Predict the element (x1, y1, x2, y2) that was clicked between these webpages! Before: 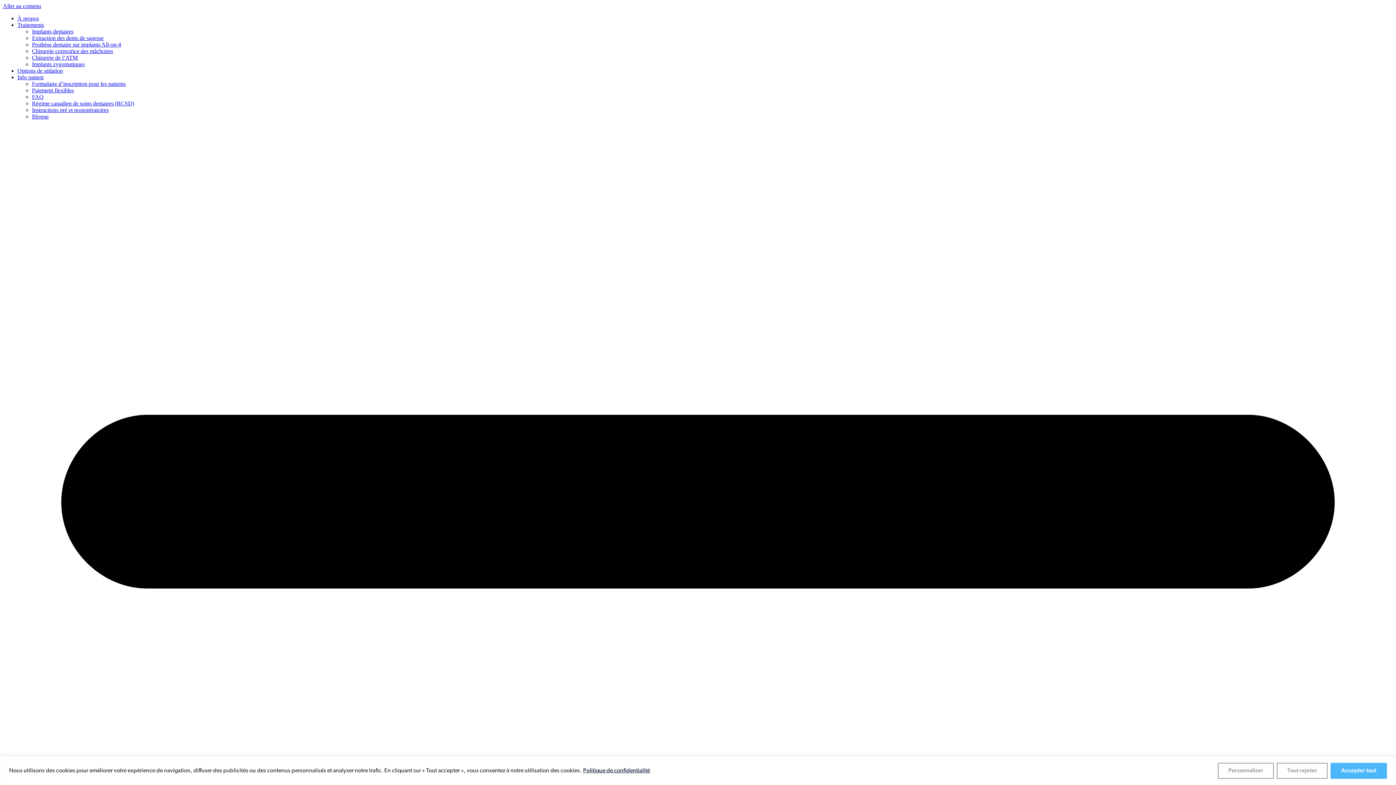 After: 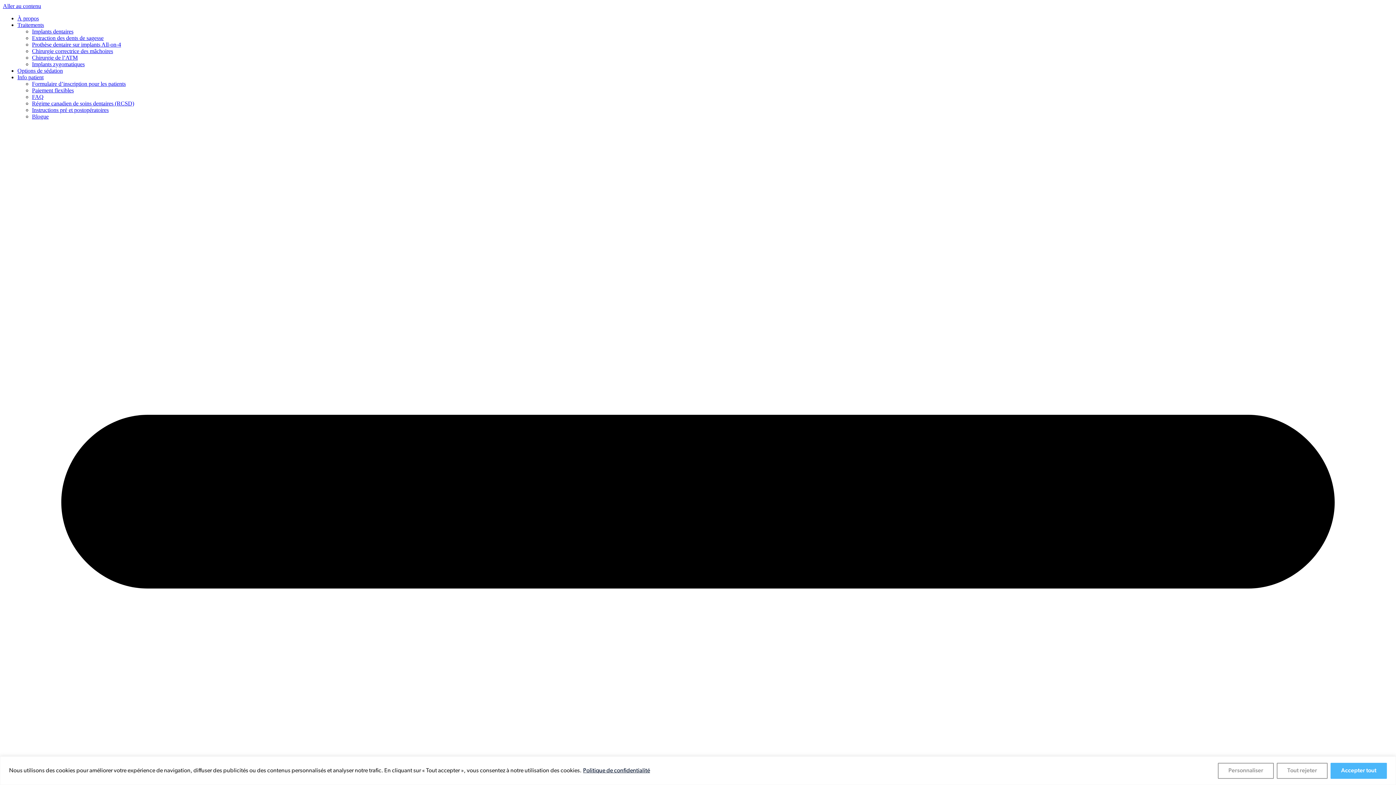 Action: label: Info patient bbox: (17, 74, 43, 80)